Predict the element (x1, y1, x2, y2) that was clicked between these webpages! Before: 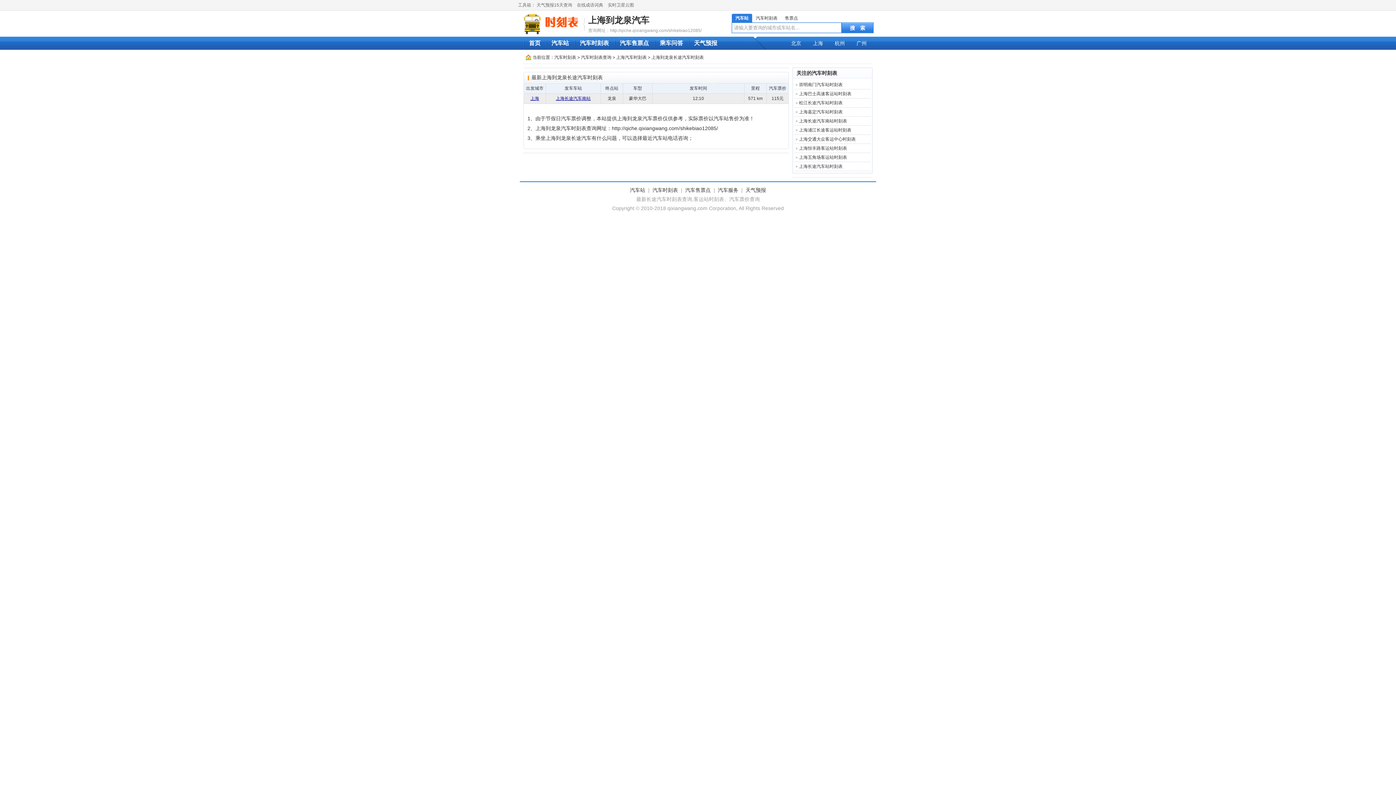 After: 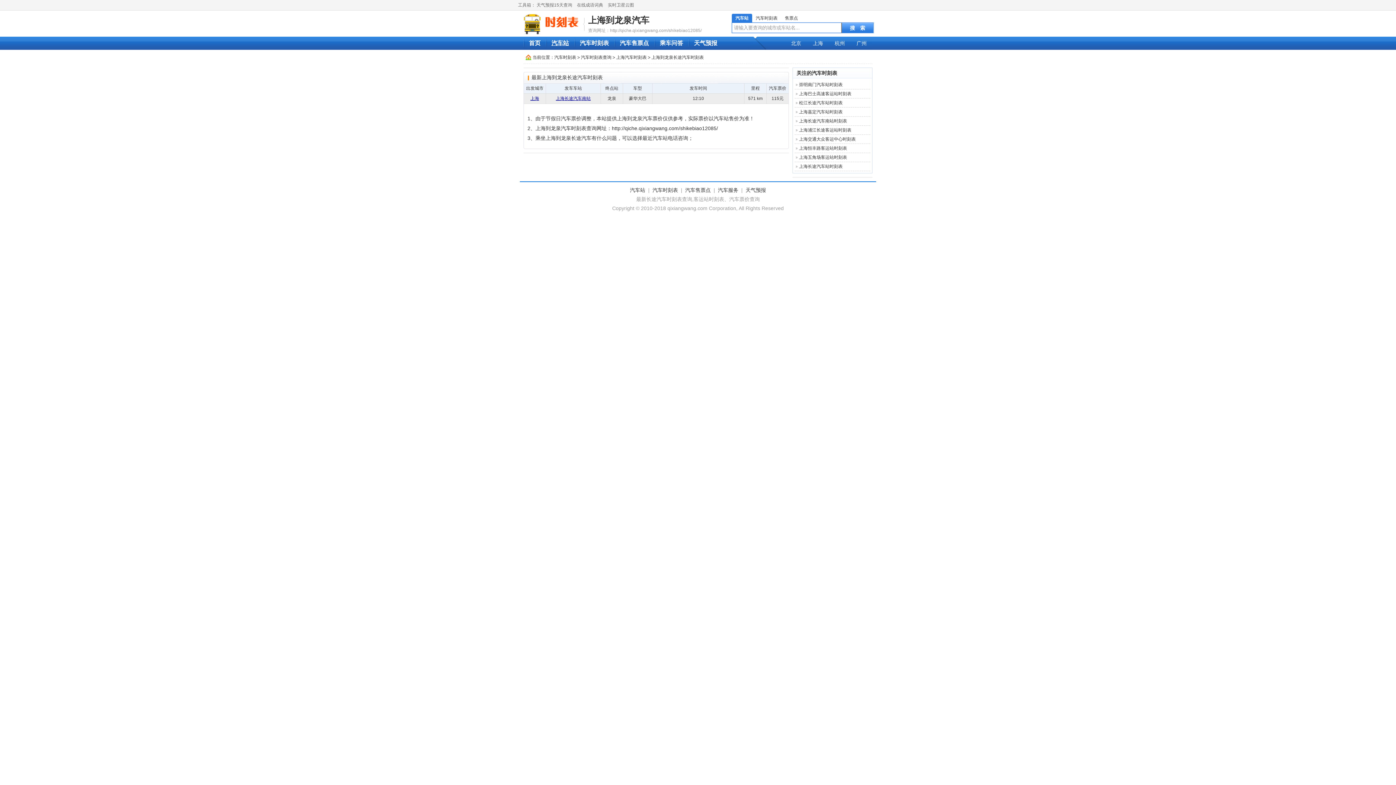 Action: bbox: (551, 40, 569, 46) label: 汽车站